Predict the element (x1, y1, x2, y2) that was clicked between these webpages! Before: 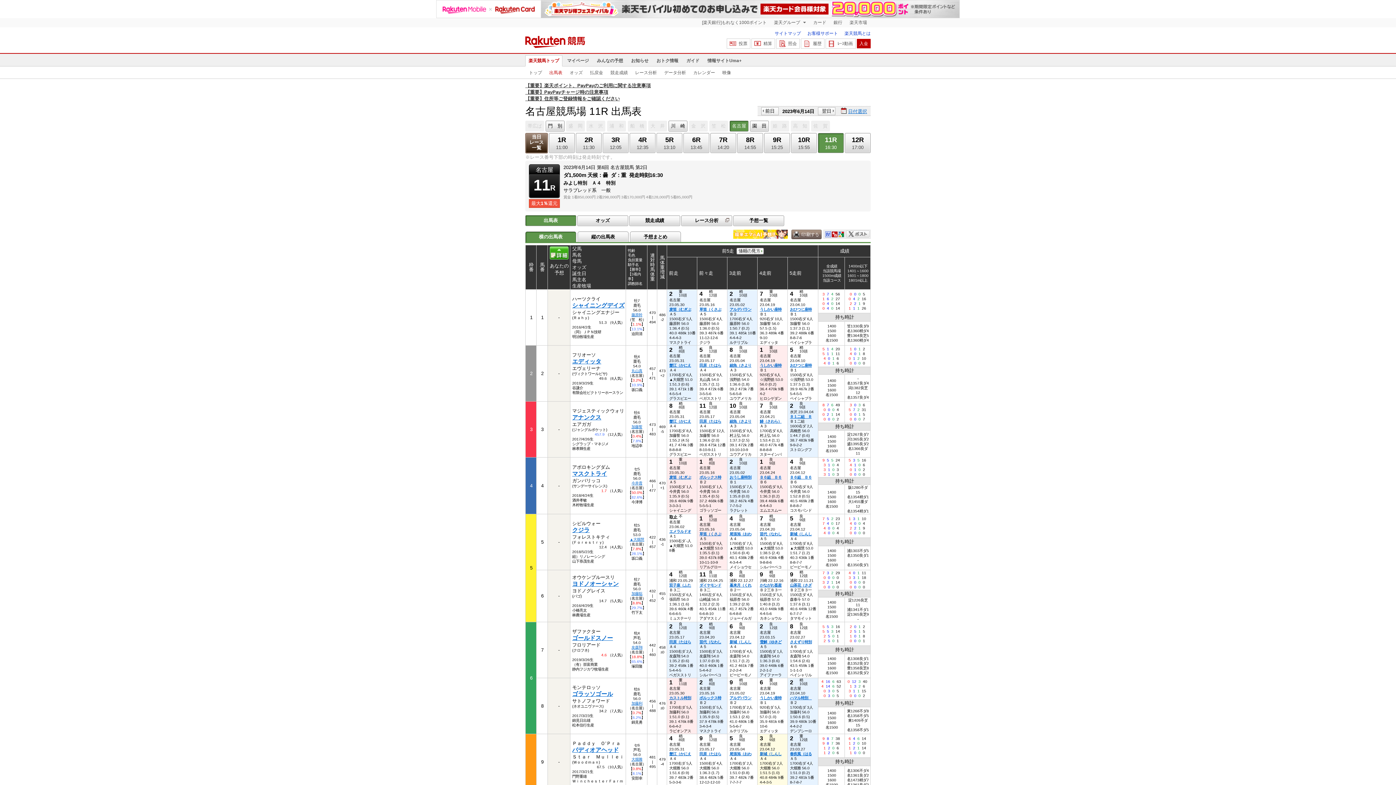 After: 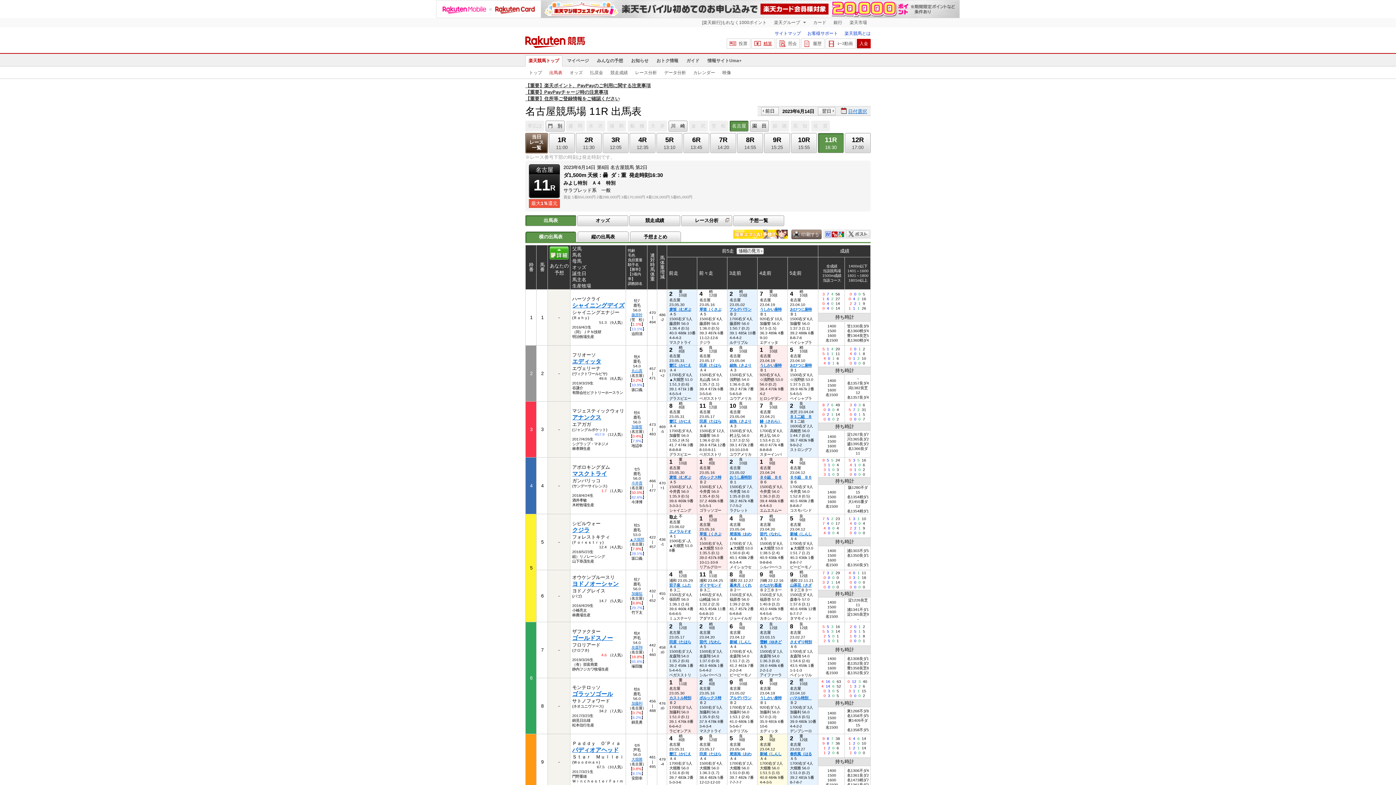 Action: label: 精算 bbox: (751, 38, 775, 48)